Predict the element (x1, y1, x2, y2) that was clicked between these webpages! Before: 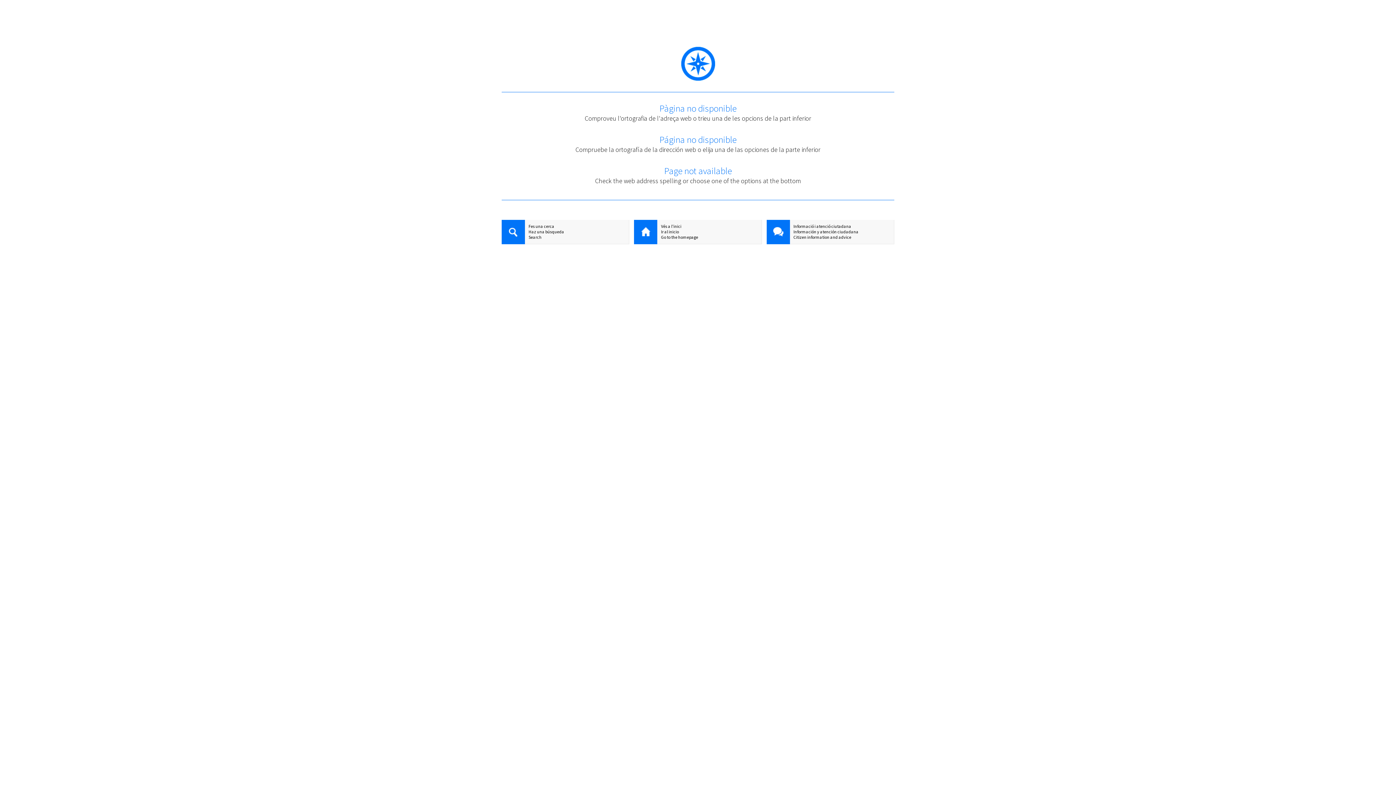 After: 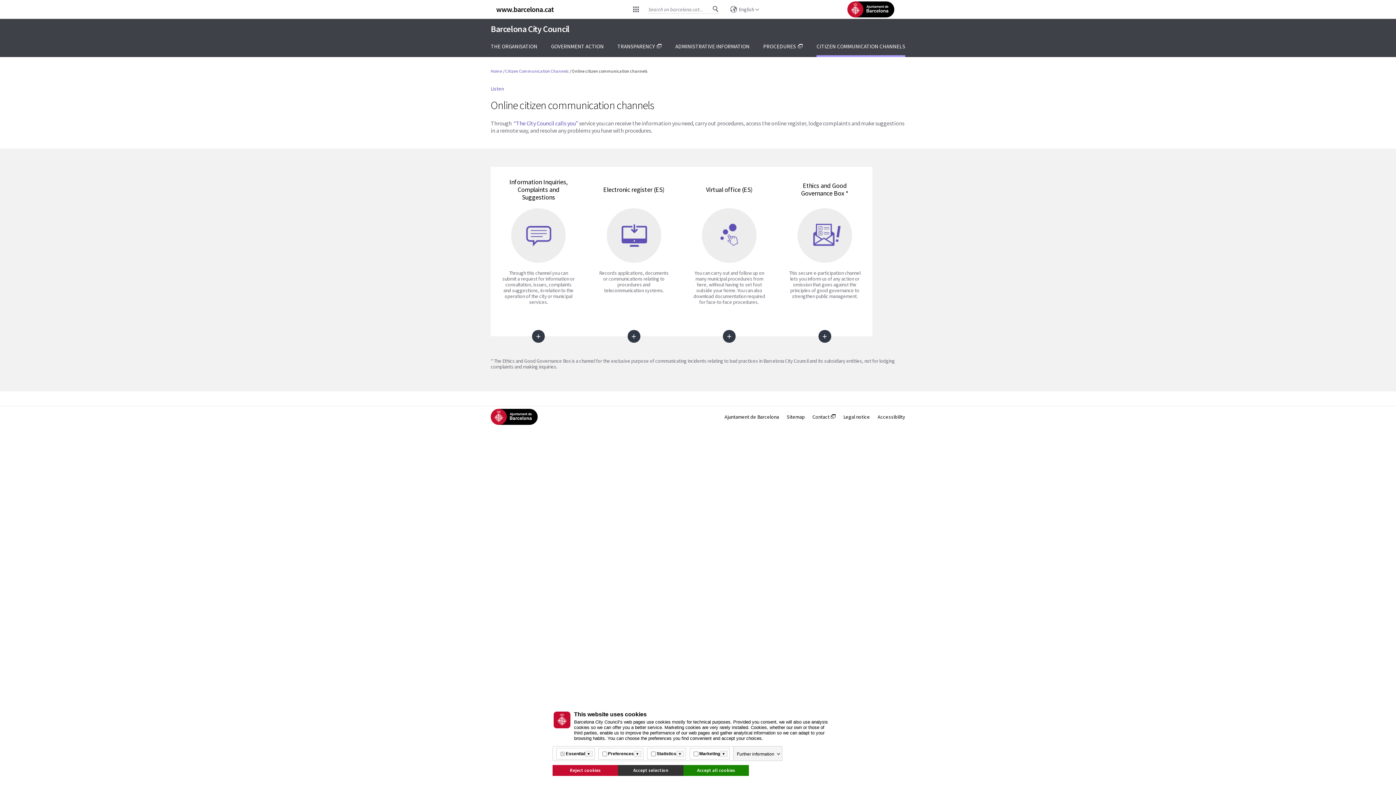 Action: label: Citizen information and advice bbox: (766, 234, 894, 240)